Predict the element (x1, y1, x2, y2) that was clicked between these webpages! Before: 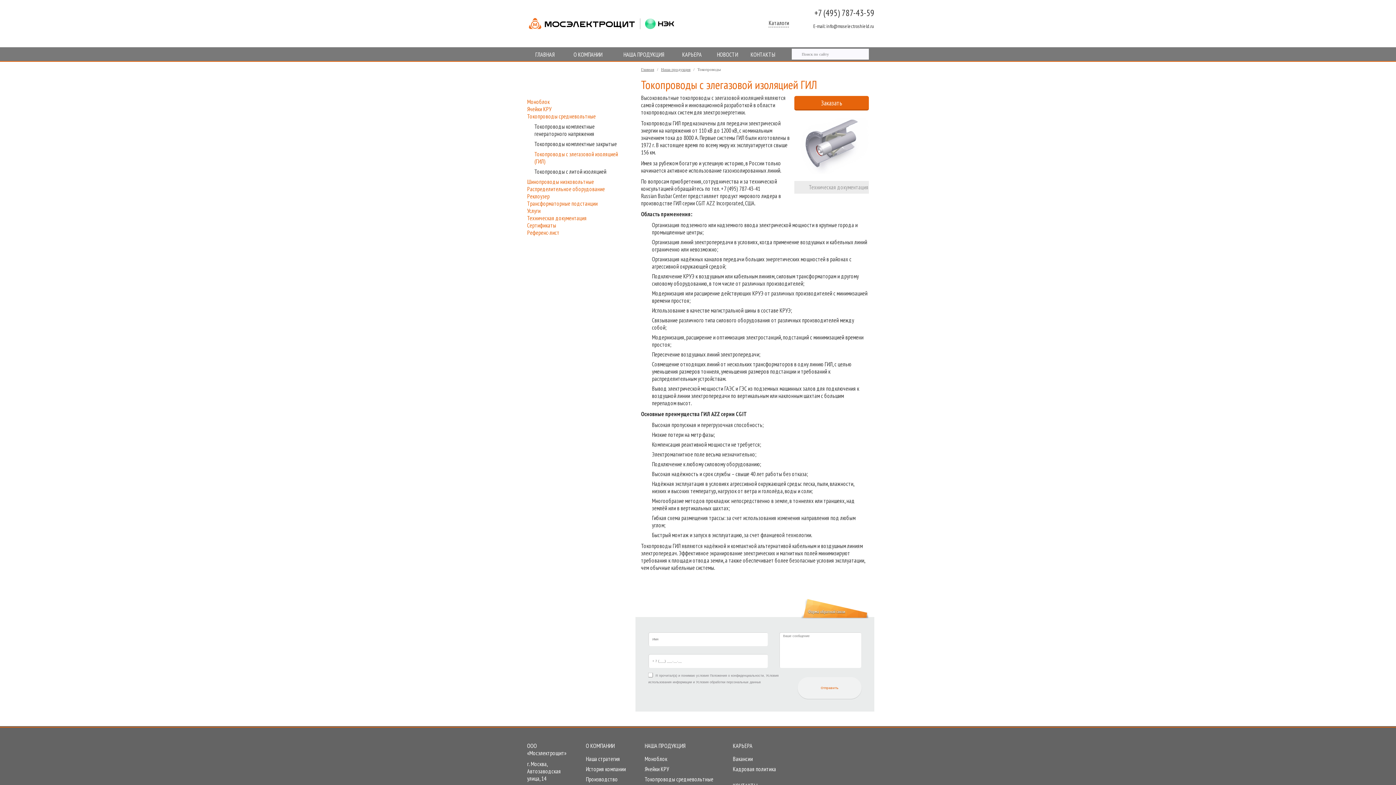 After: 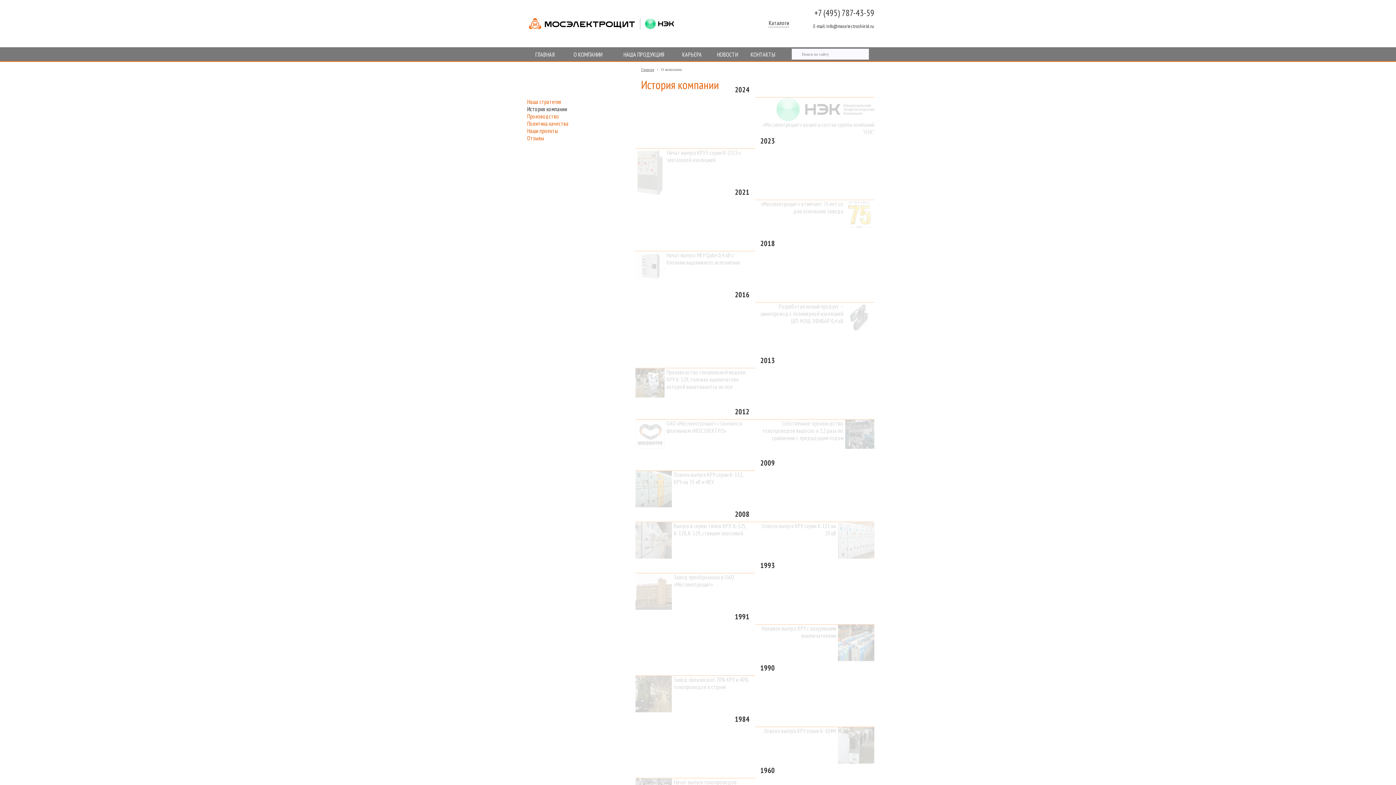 Action: label: История компании bbox: (586, 765, 626, 774)